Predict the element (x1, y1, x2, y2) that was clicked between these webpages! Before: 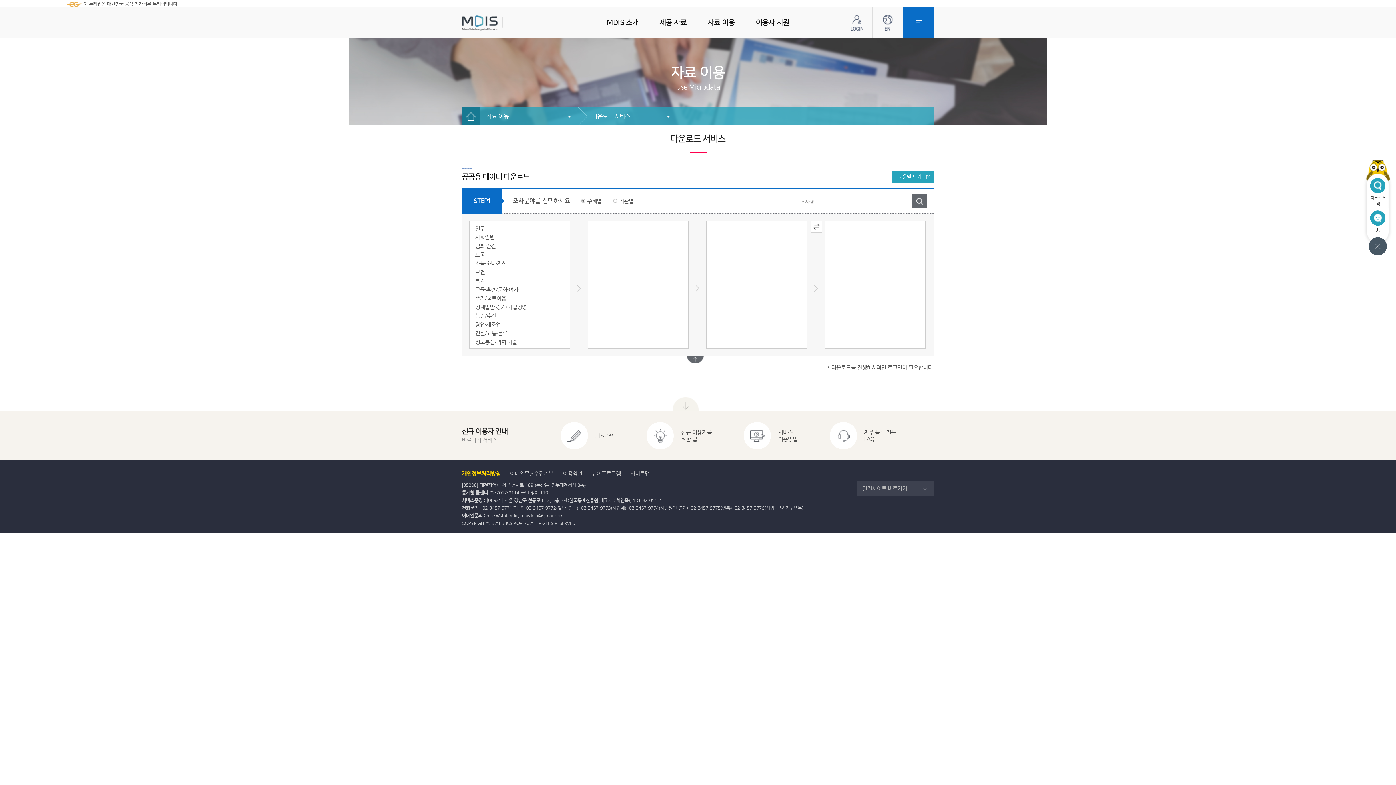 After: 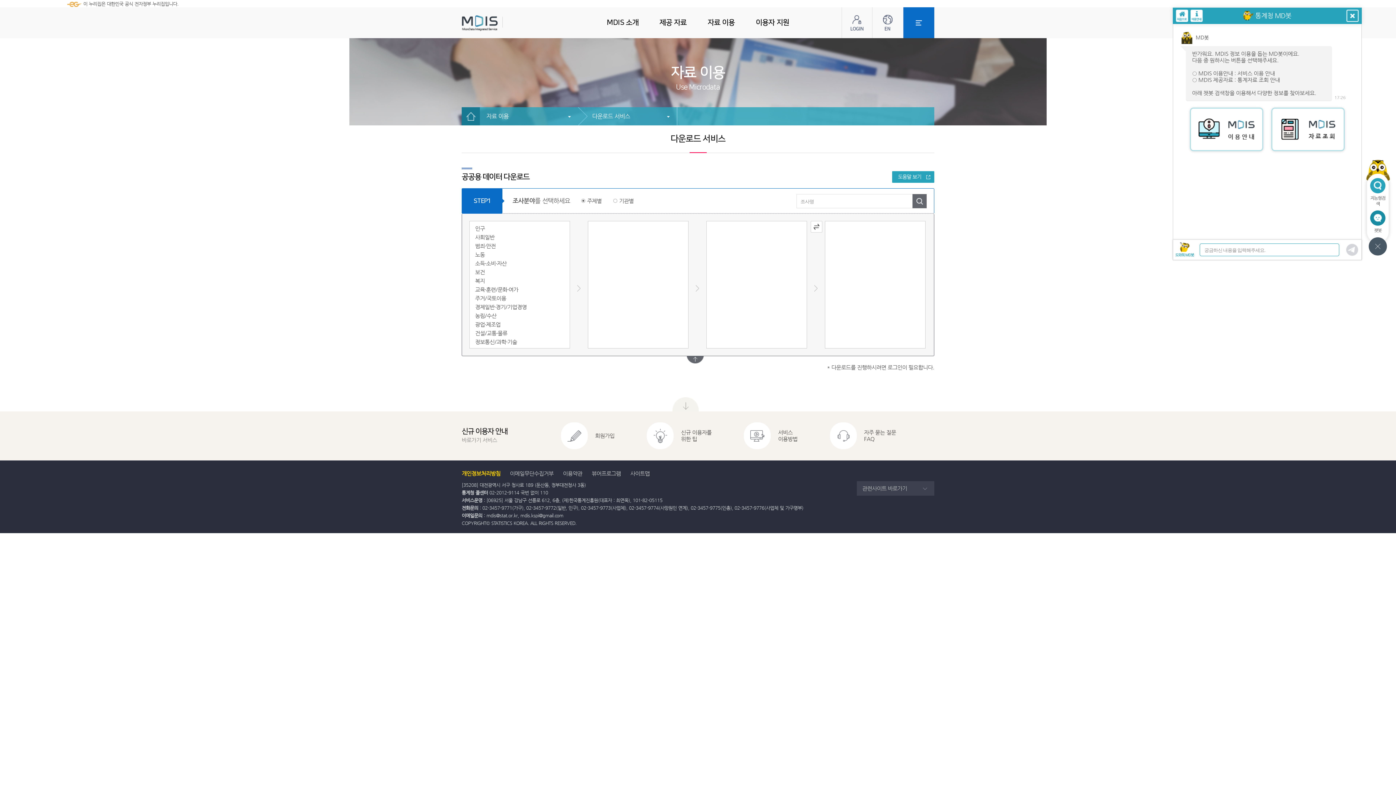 Action: label: 챗봇 bbox: (1370, 210, 1385, 237)